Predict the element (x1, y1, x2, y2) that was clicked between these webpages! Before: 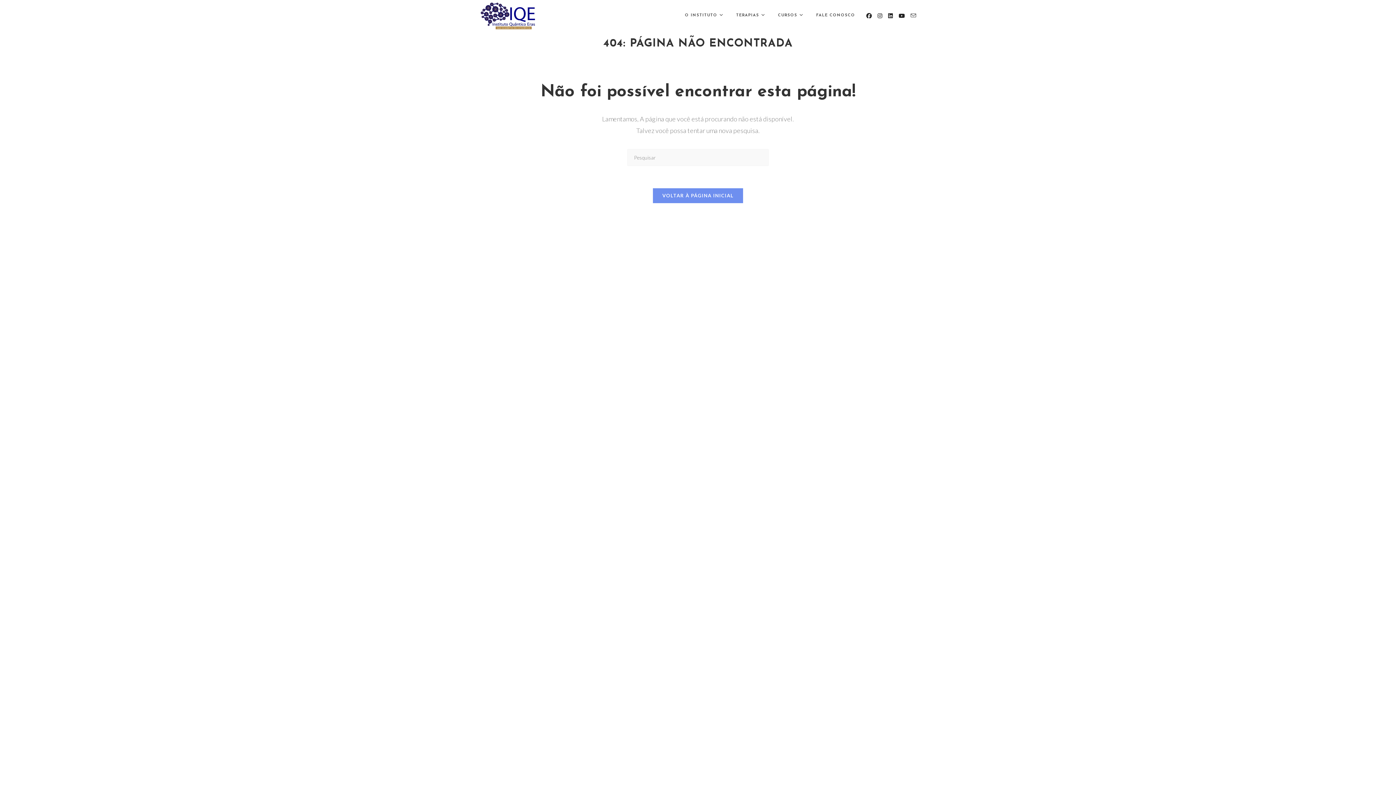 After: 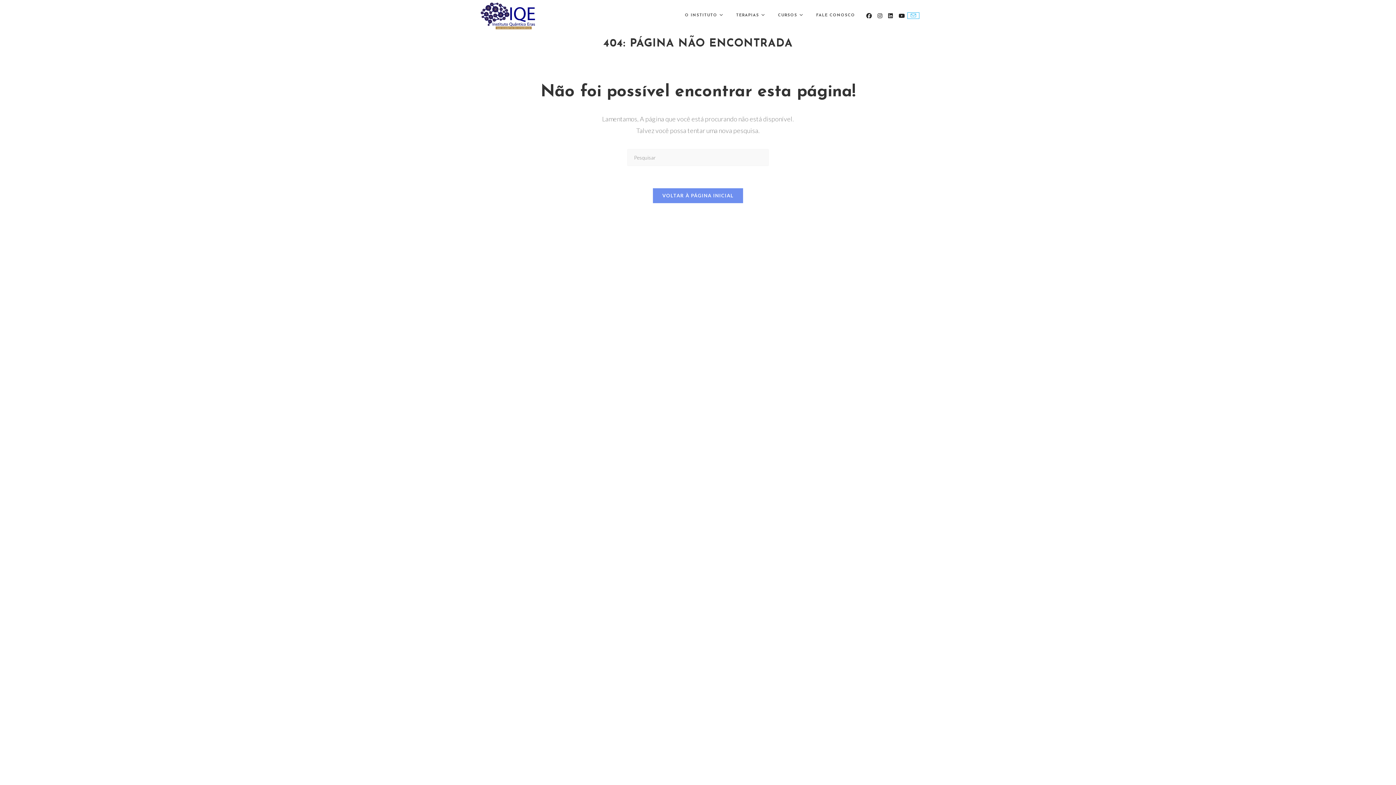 Action: bbox: (908, 12, 919, 18) label: Enviar e-mail (abre no seu aplicativo)